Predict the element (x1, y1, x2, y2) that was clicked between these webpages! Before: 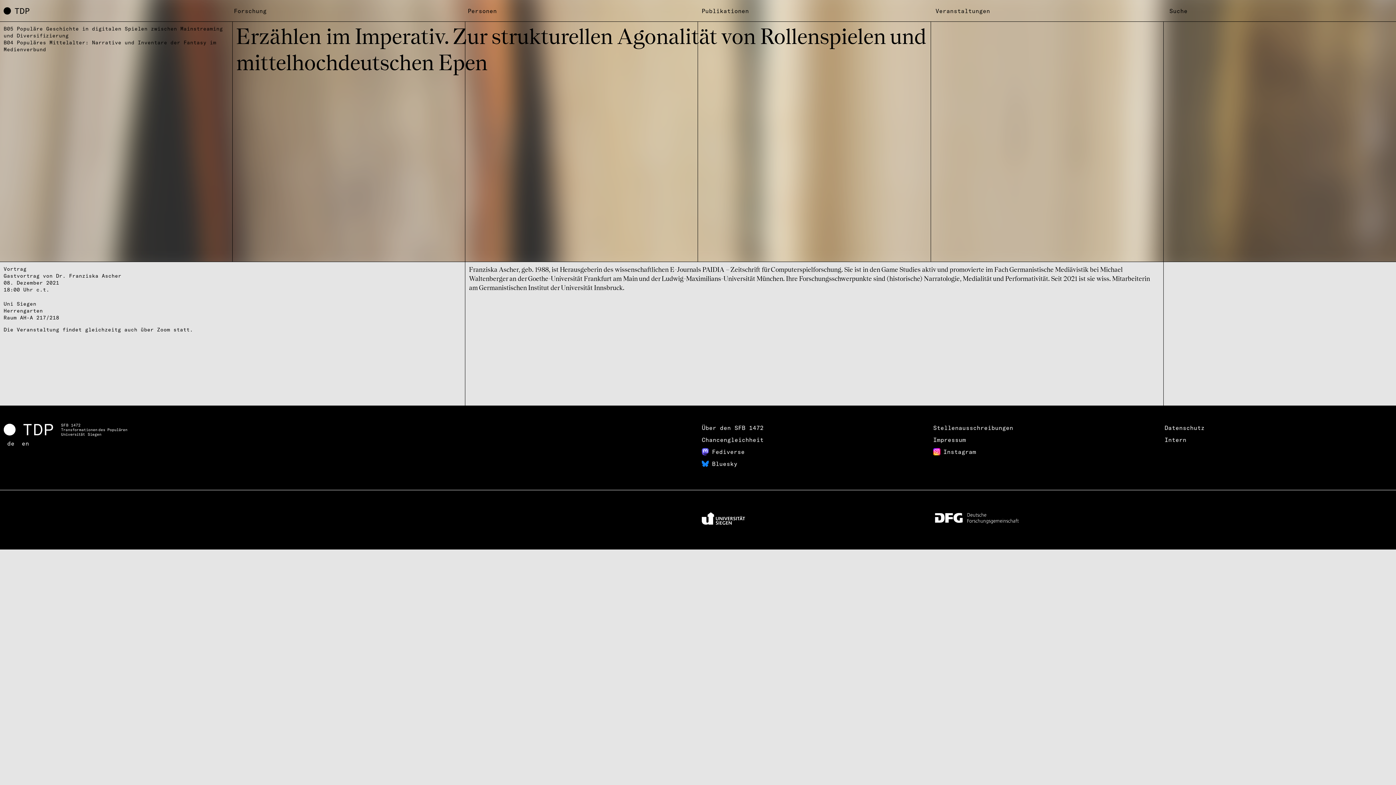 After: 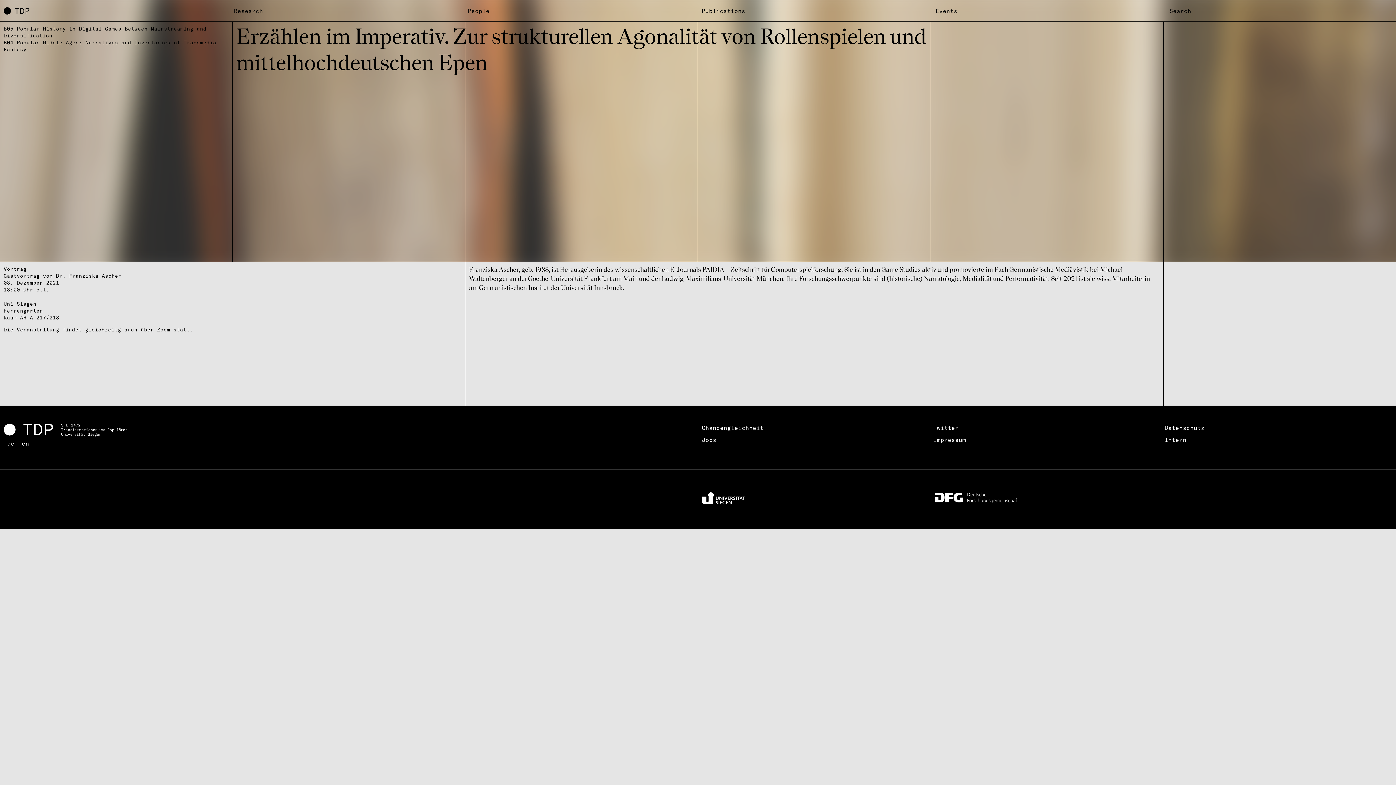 Action: label: en bbox: (21, 440, 29, 447)